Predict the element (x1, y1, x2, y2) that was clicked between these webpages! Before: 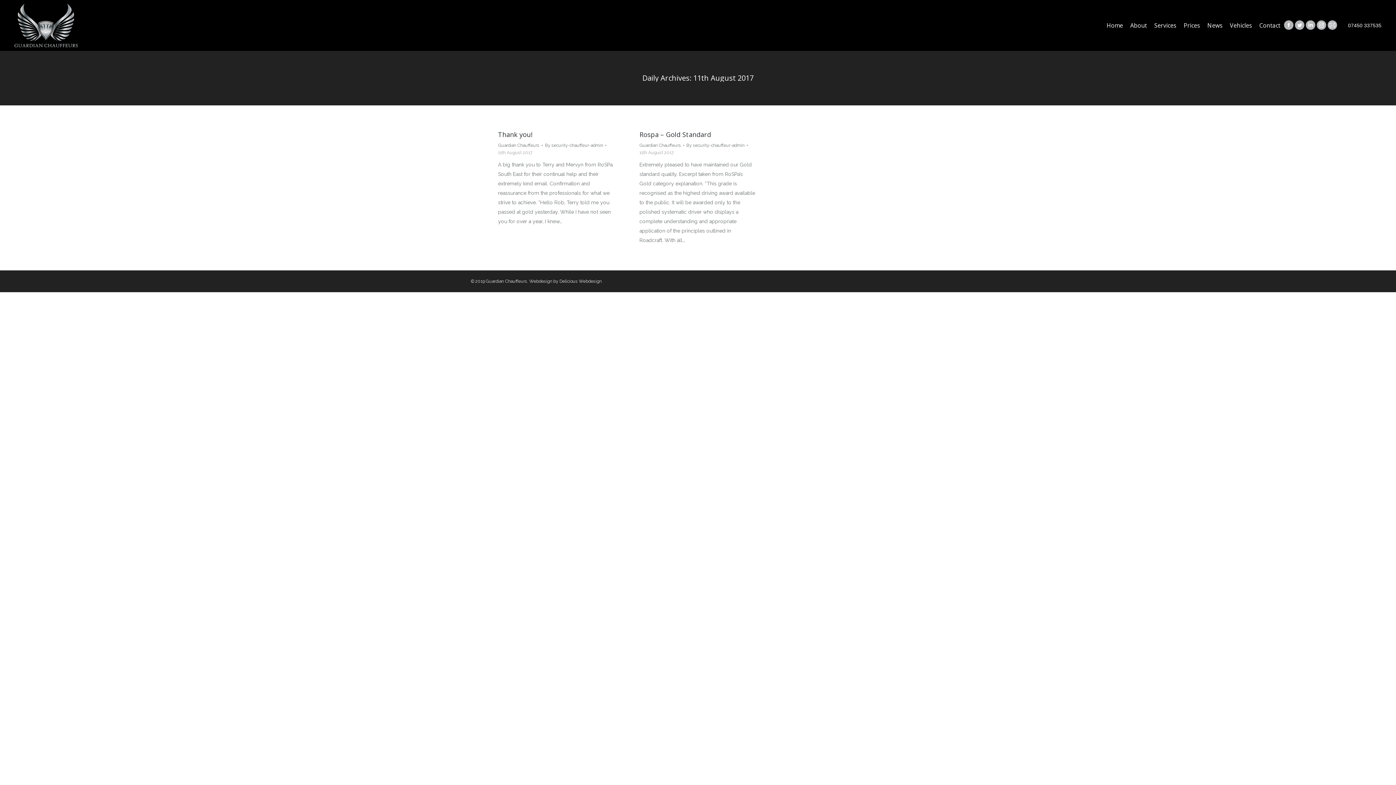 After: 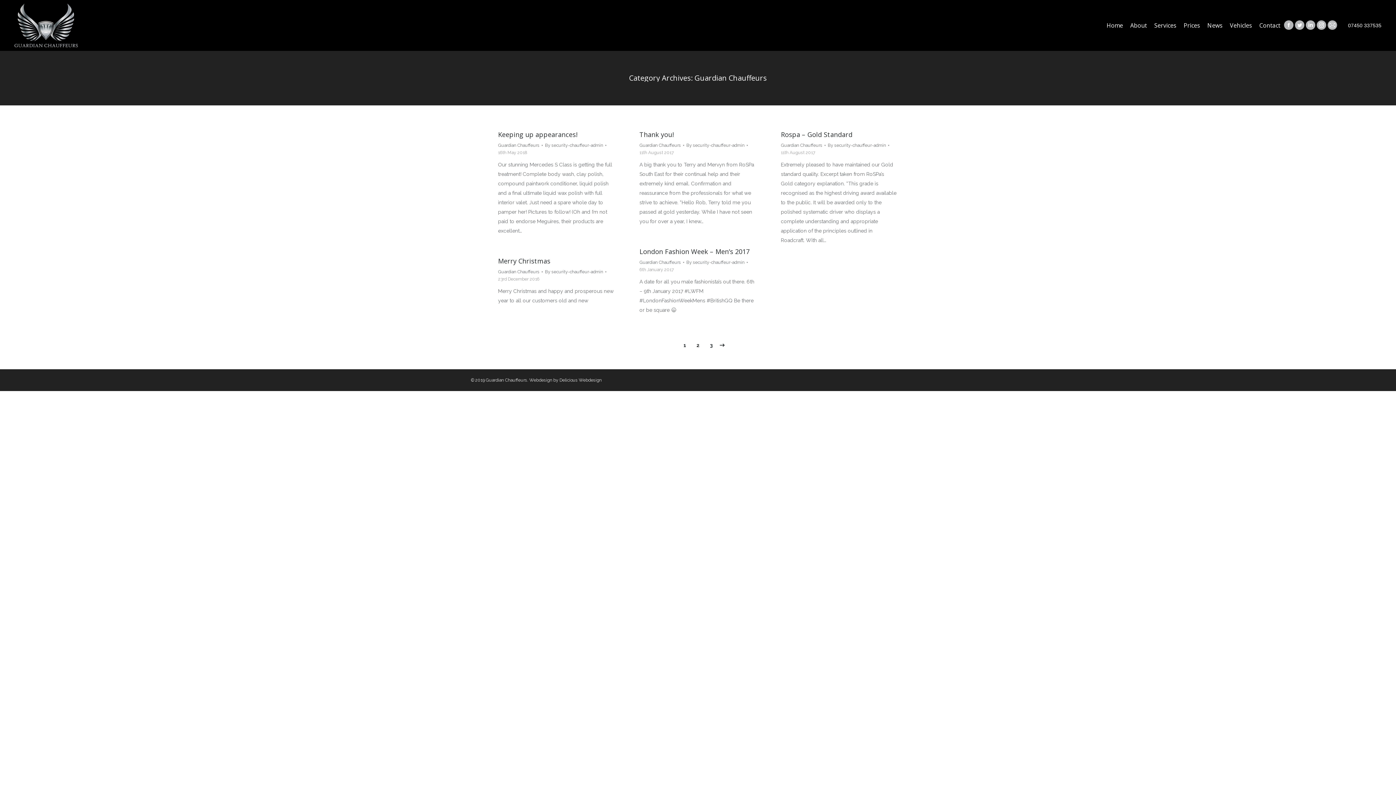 Action: bbox: (498, 142, 539, 148) label: Guardian Chauffeurs